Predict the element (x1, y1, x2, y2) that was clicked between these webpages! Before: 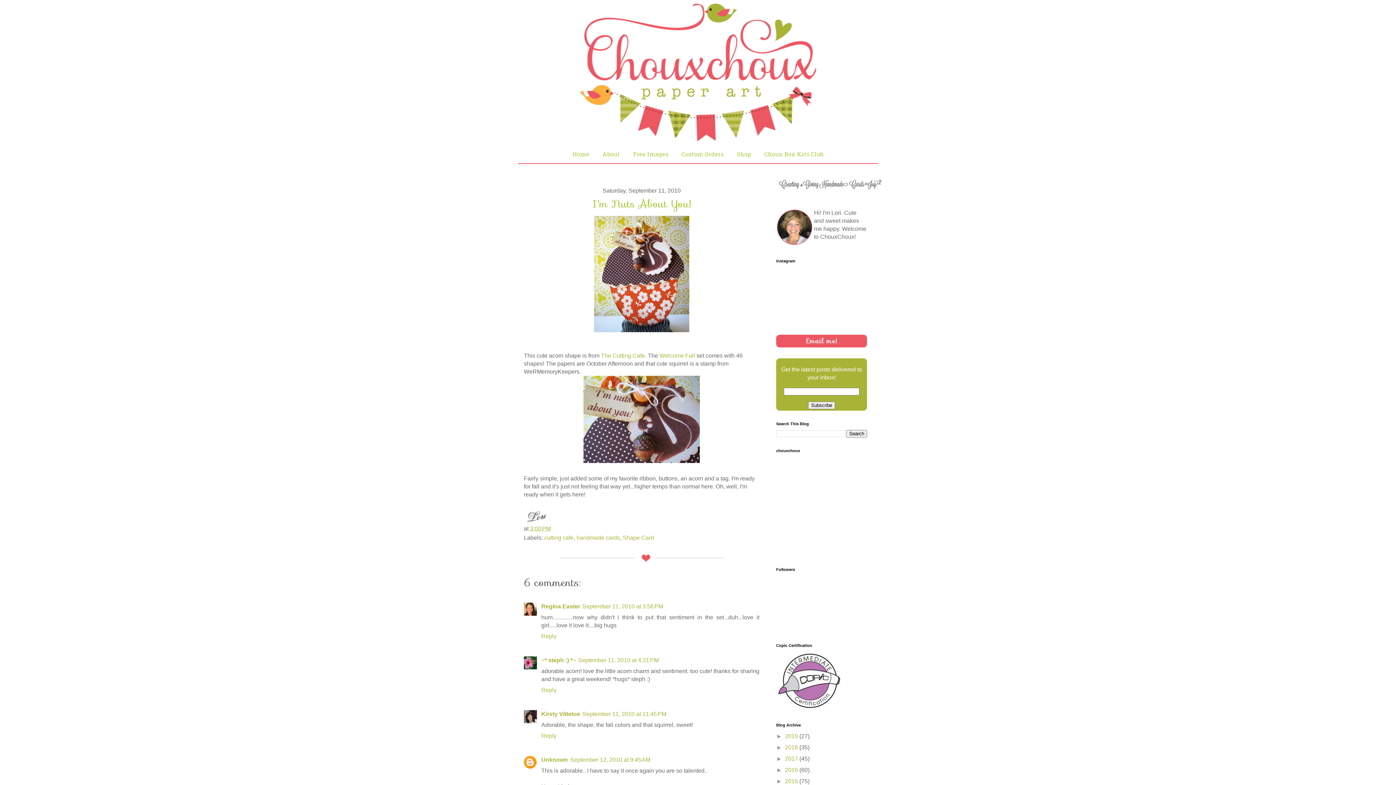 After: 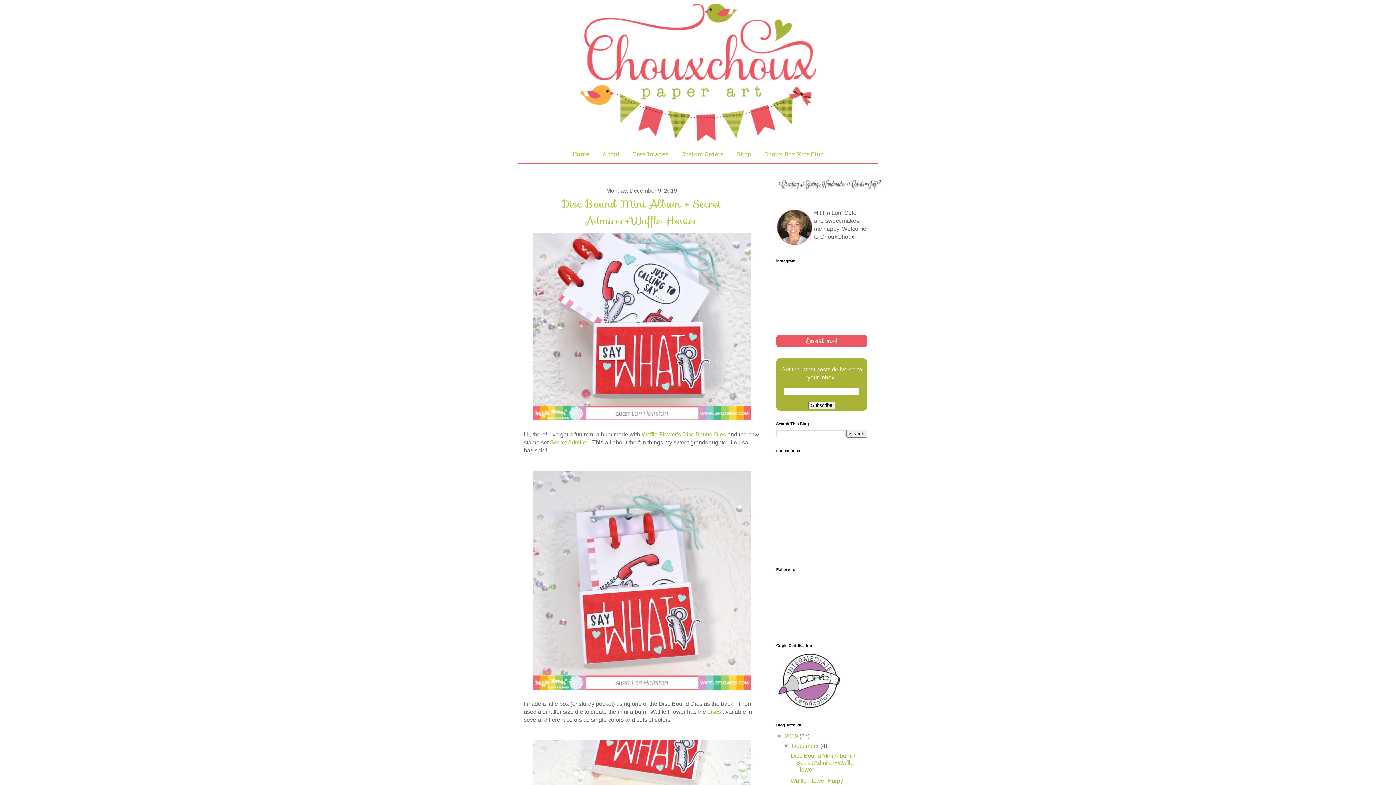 Action: label: Home bbox: (566, 144, 595, 163)